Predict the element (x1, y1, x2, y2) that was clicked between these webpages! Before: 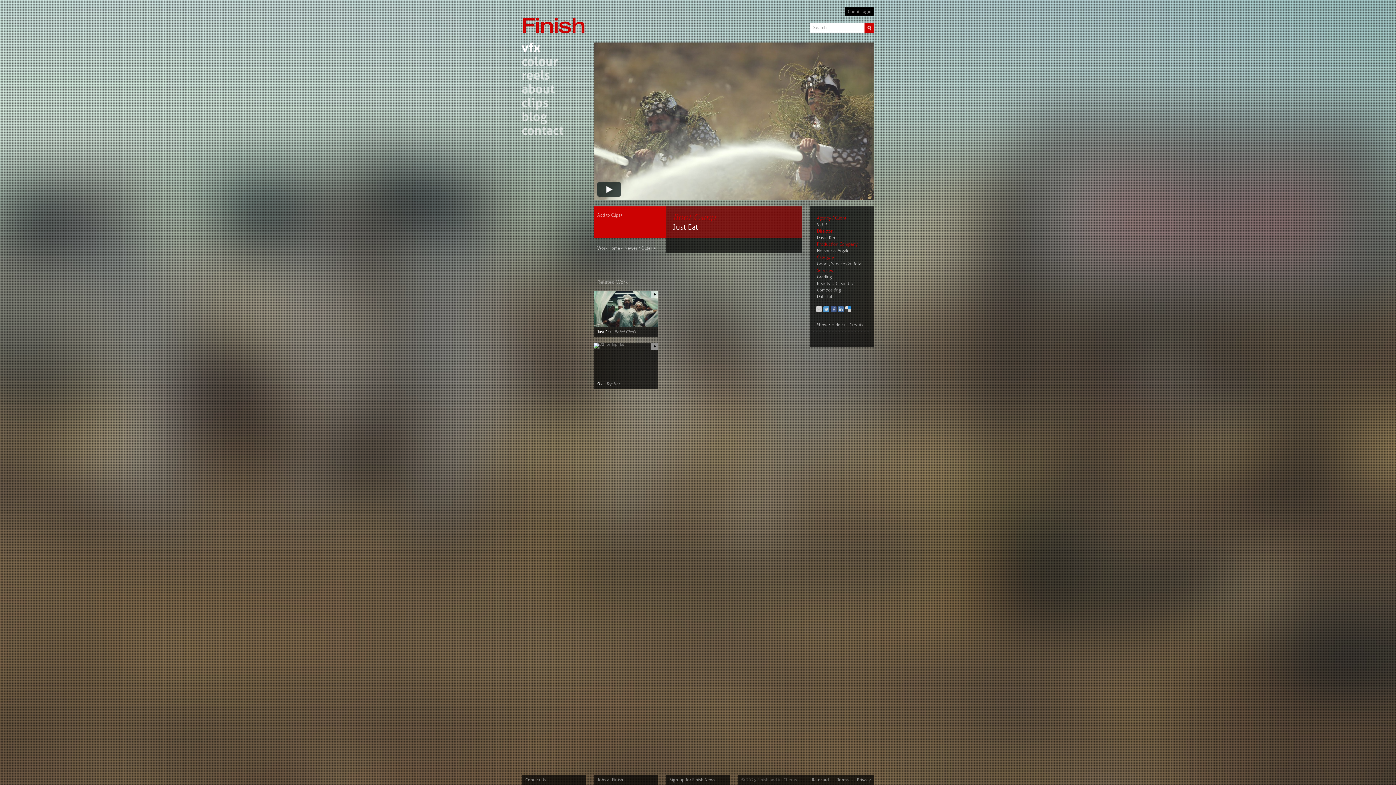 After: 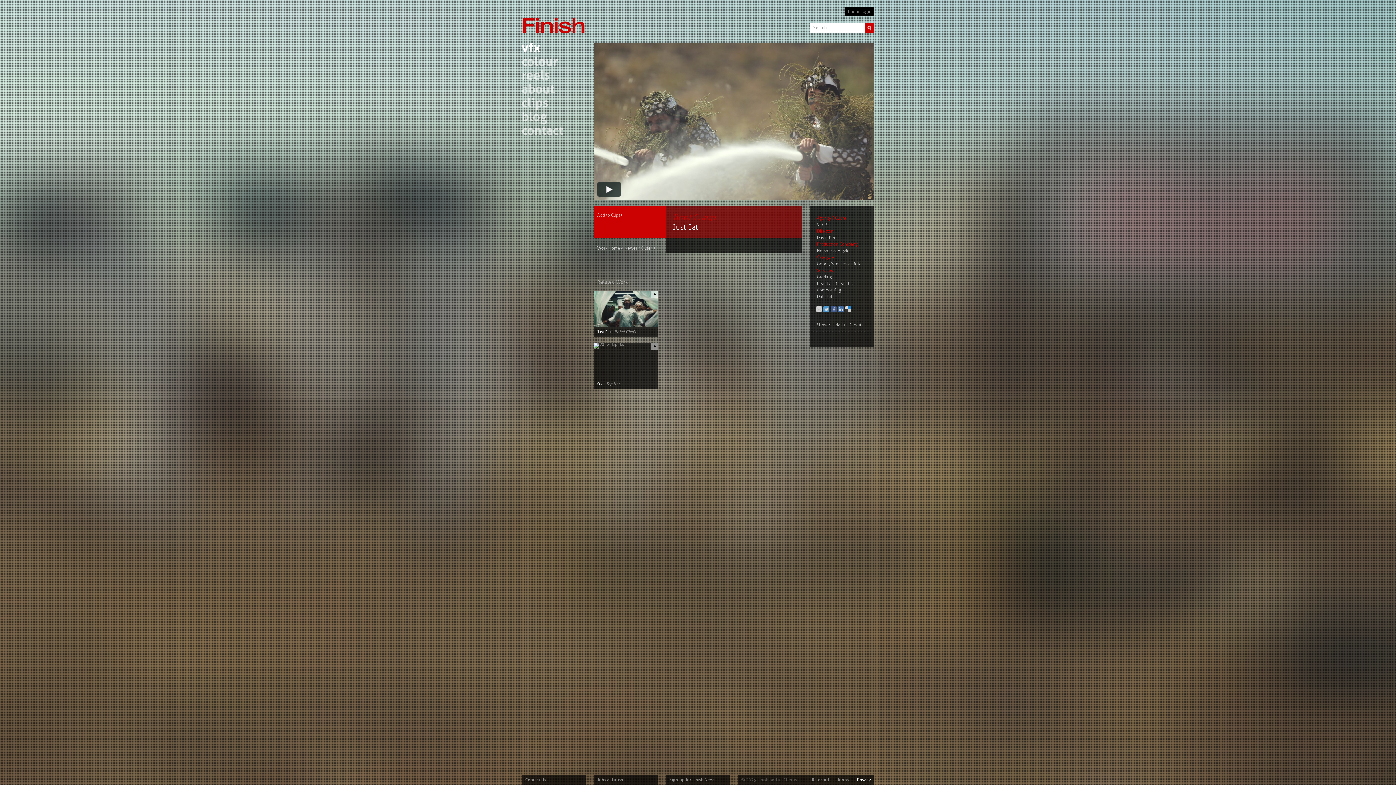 Action: bbox: (857, 777, 870, 783) label: Privacy